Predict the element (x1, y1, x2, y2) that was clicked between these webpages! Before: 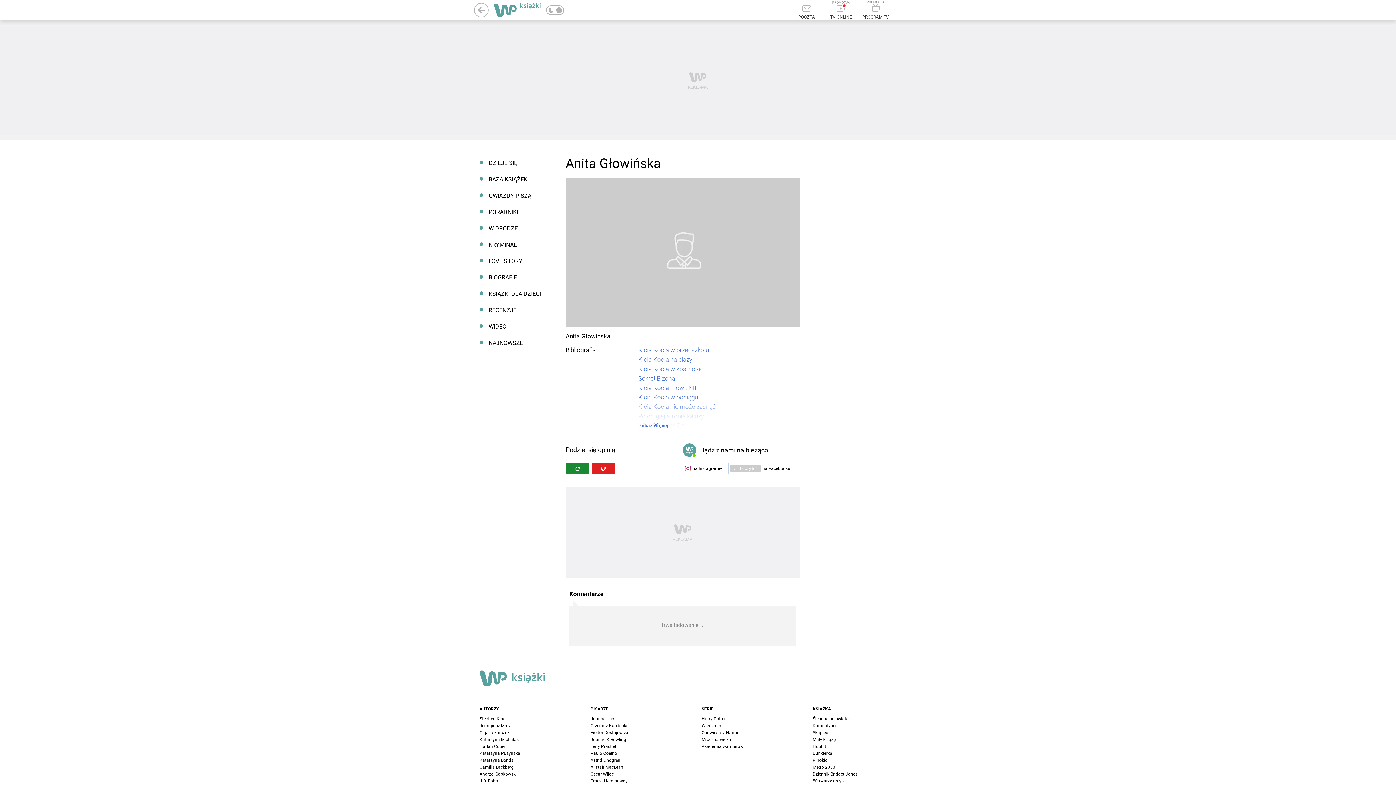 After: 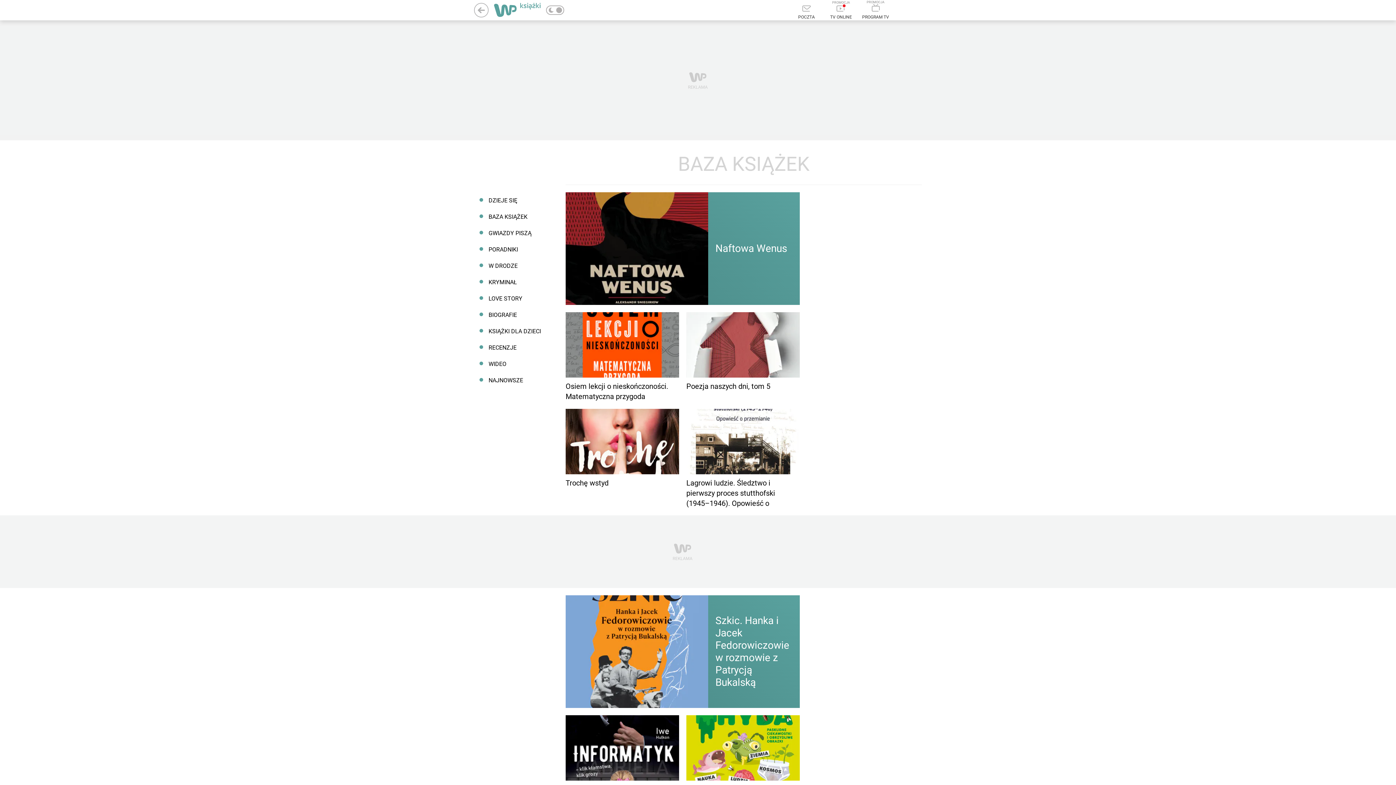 Action: label: BAZA KSIĄŻEK bbox: (474, 171, 550, 187)